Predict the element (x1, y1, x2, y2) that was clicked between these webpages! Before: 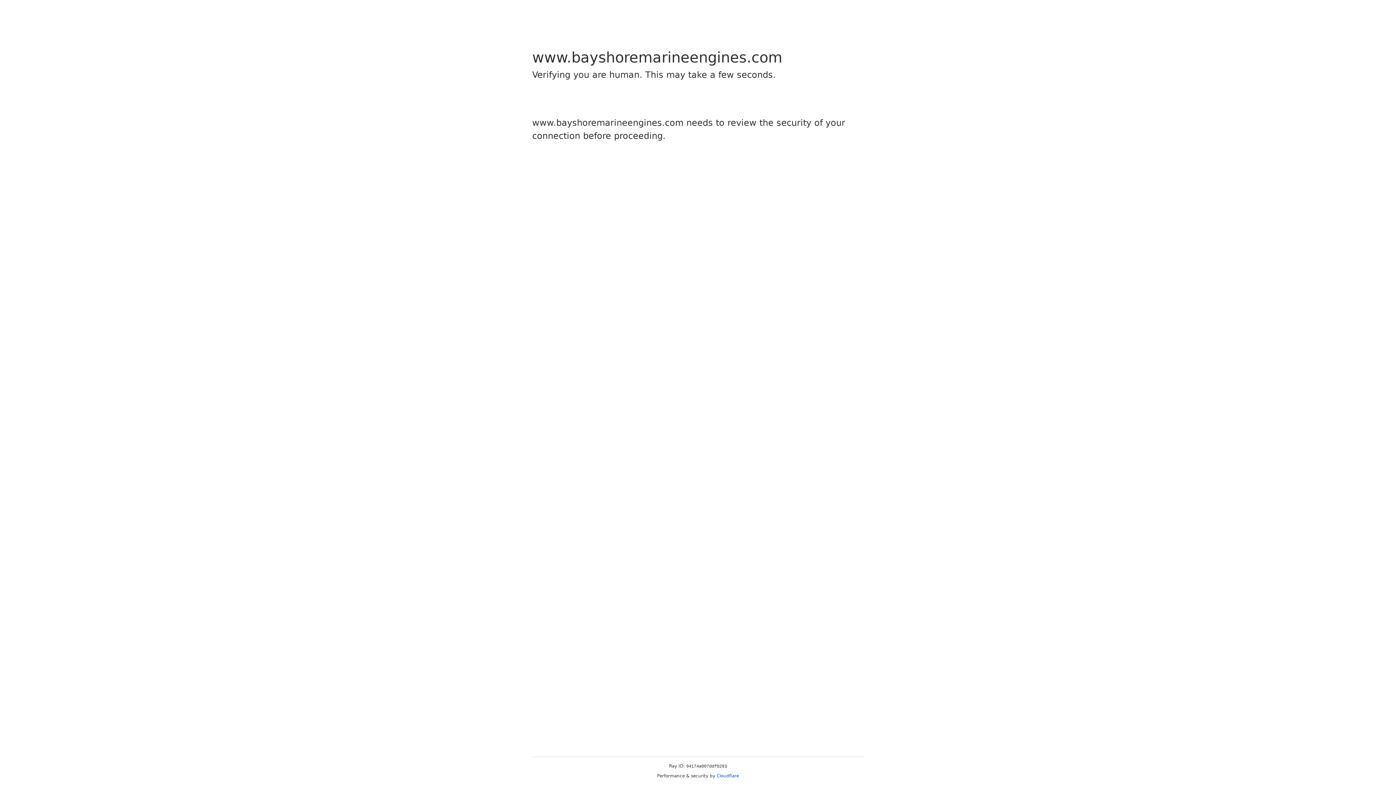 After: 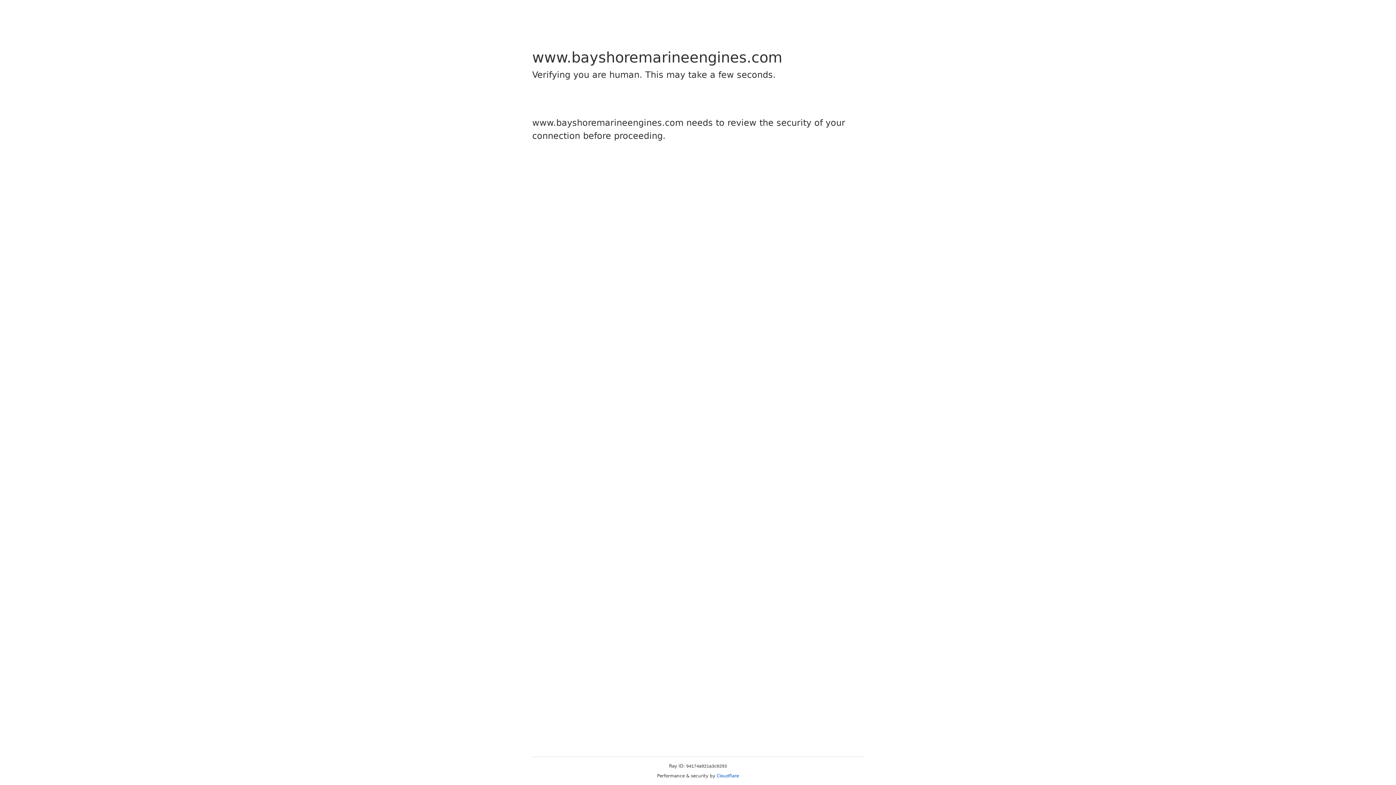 Action: label: Cloudflare bbox: (716, 773, 739, 778)